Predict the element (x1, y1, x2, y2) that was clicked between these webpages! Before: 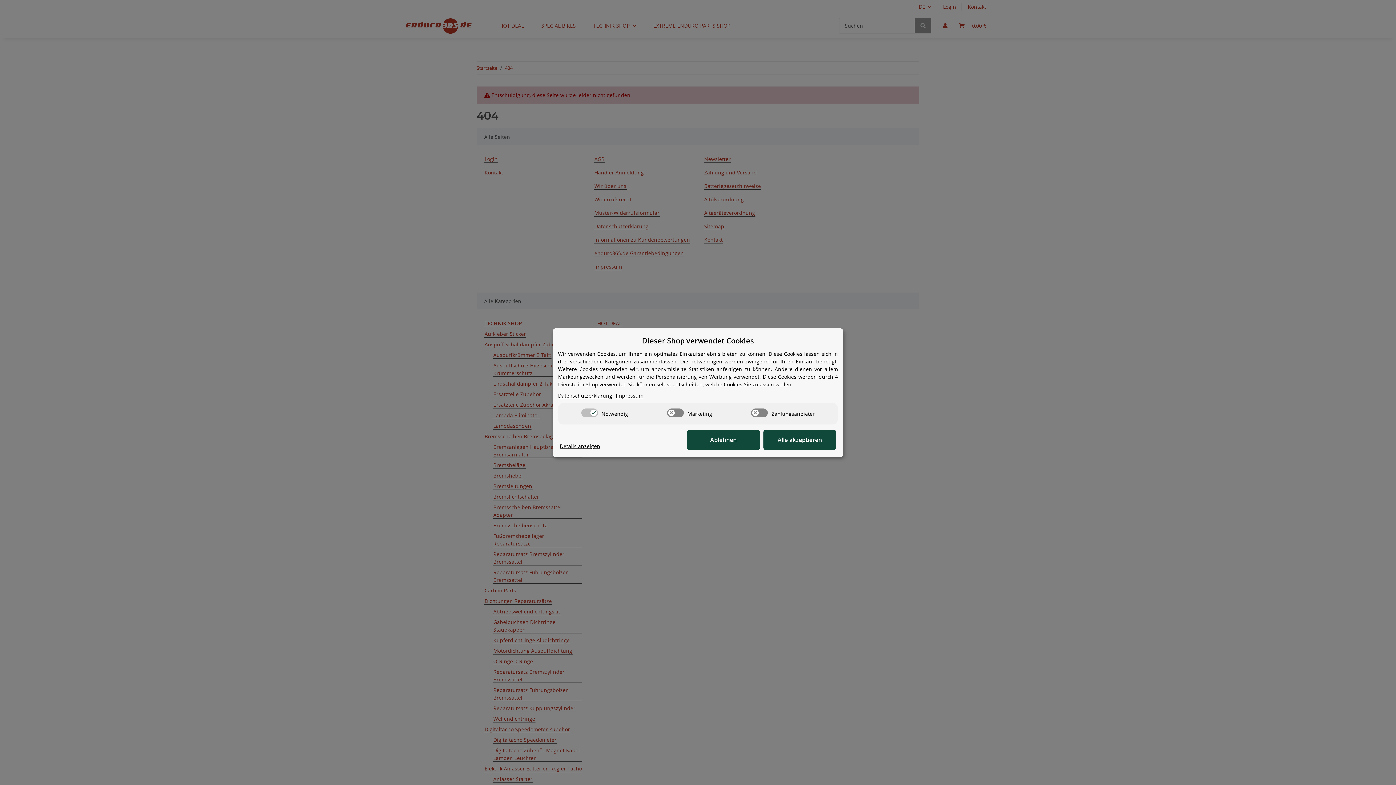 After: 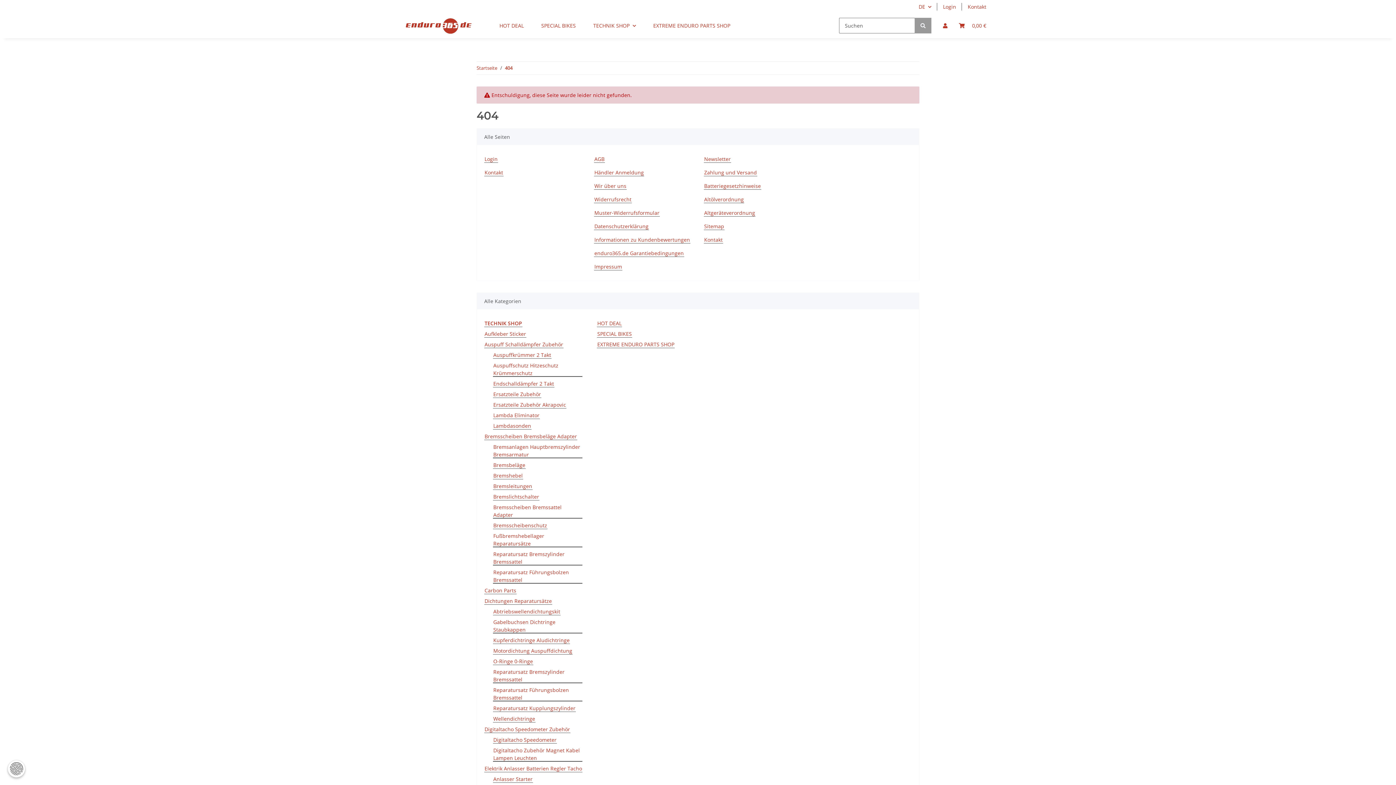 Action: label: Alle akzeptieren bbox: (763, 430, 836, 450)